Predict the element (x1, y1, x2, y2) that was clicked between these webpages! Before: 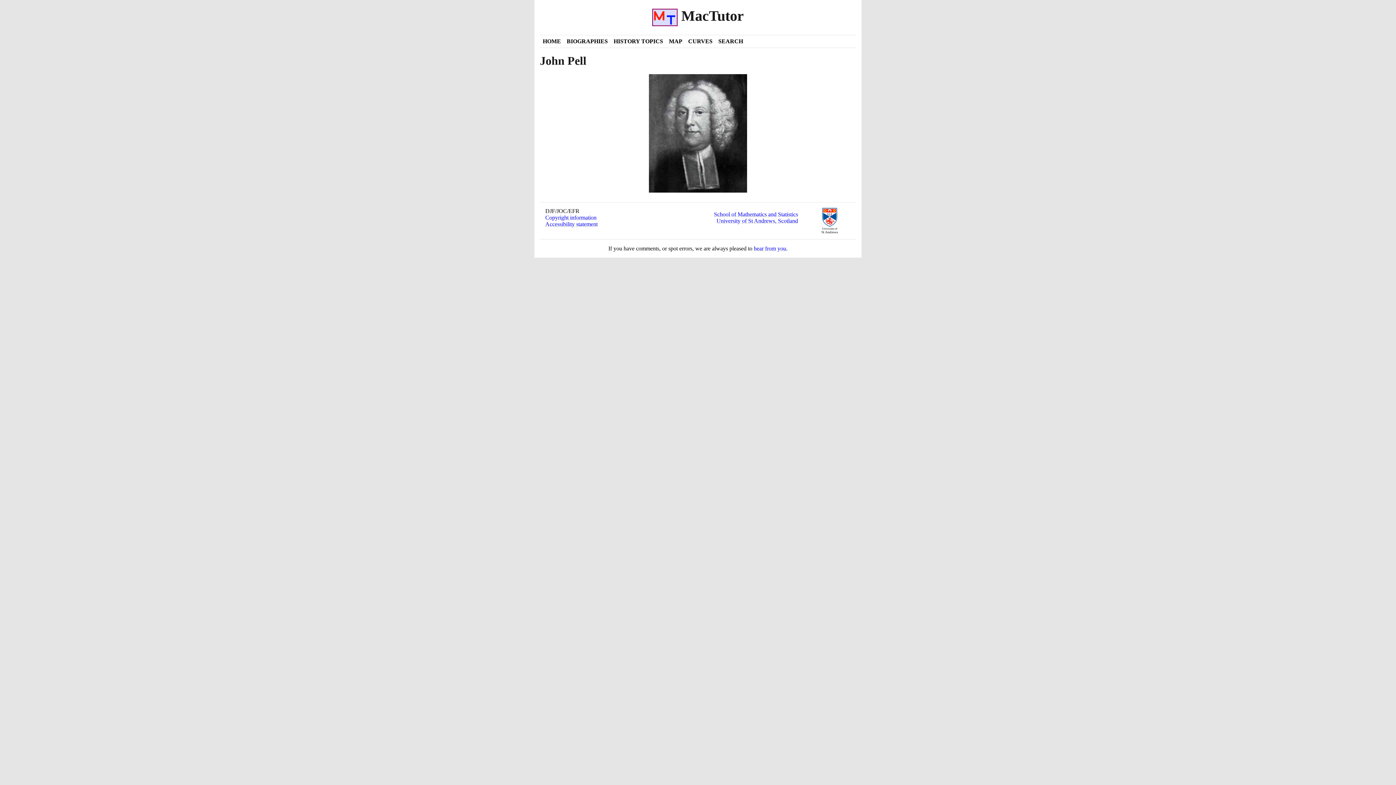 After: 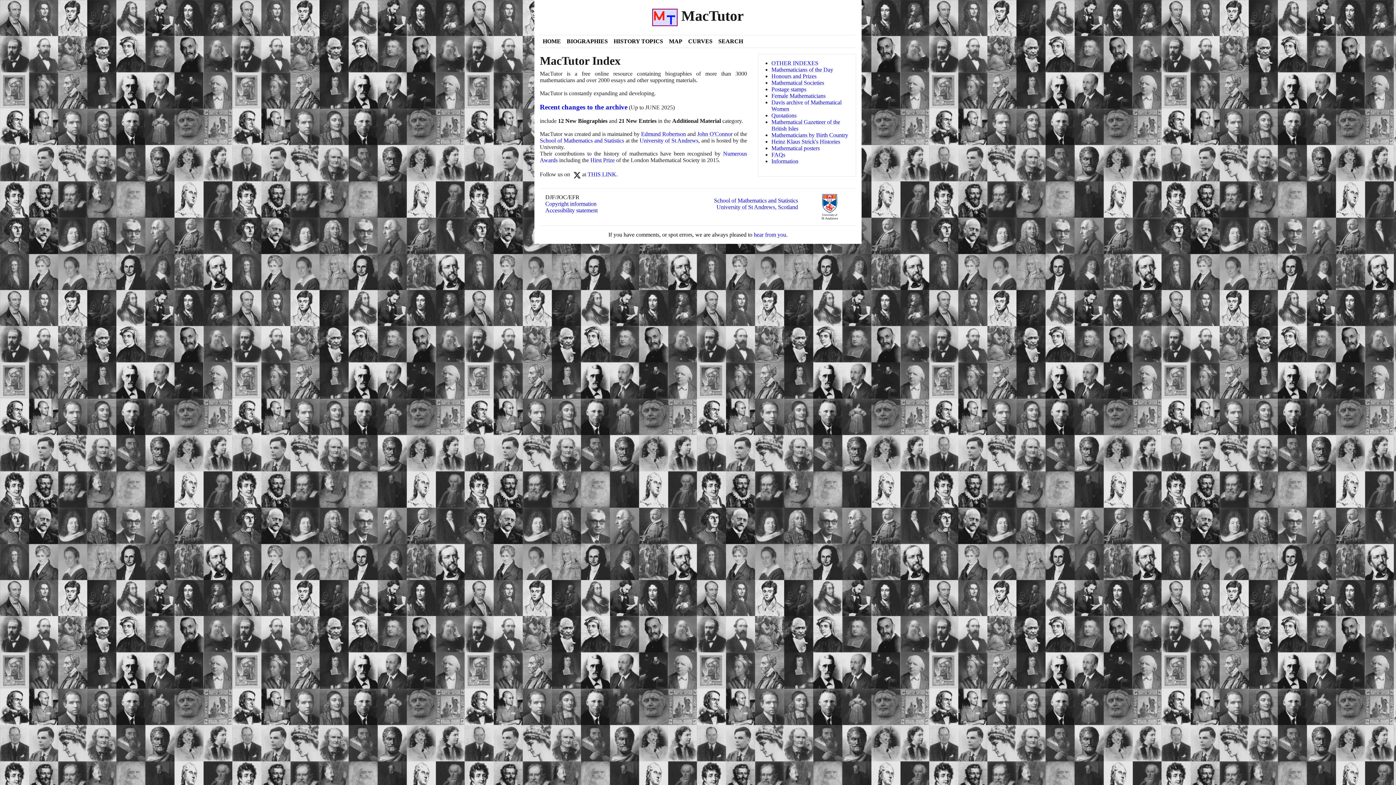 Action: bbox: (540, 35, 564, 47) label: HOME